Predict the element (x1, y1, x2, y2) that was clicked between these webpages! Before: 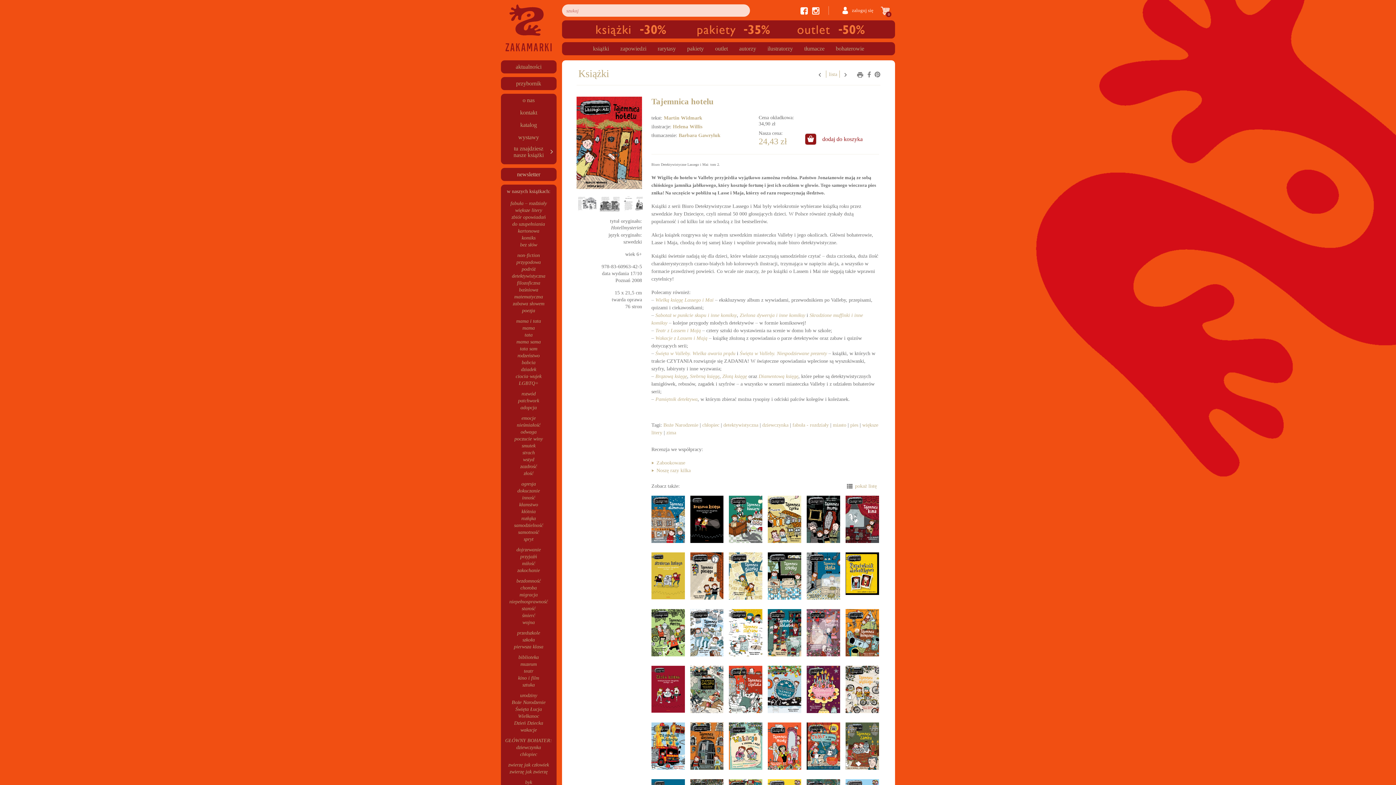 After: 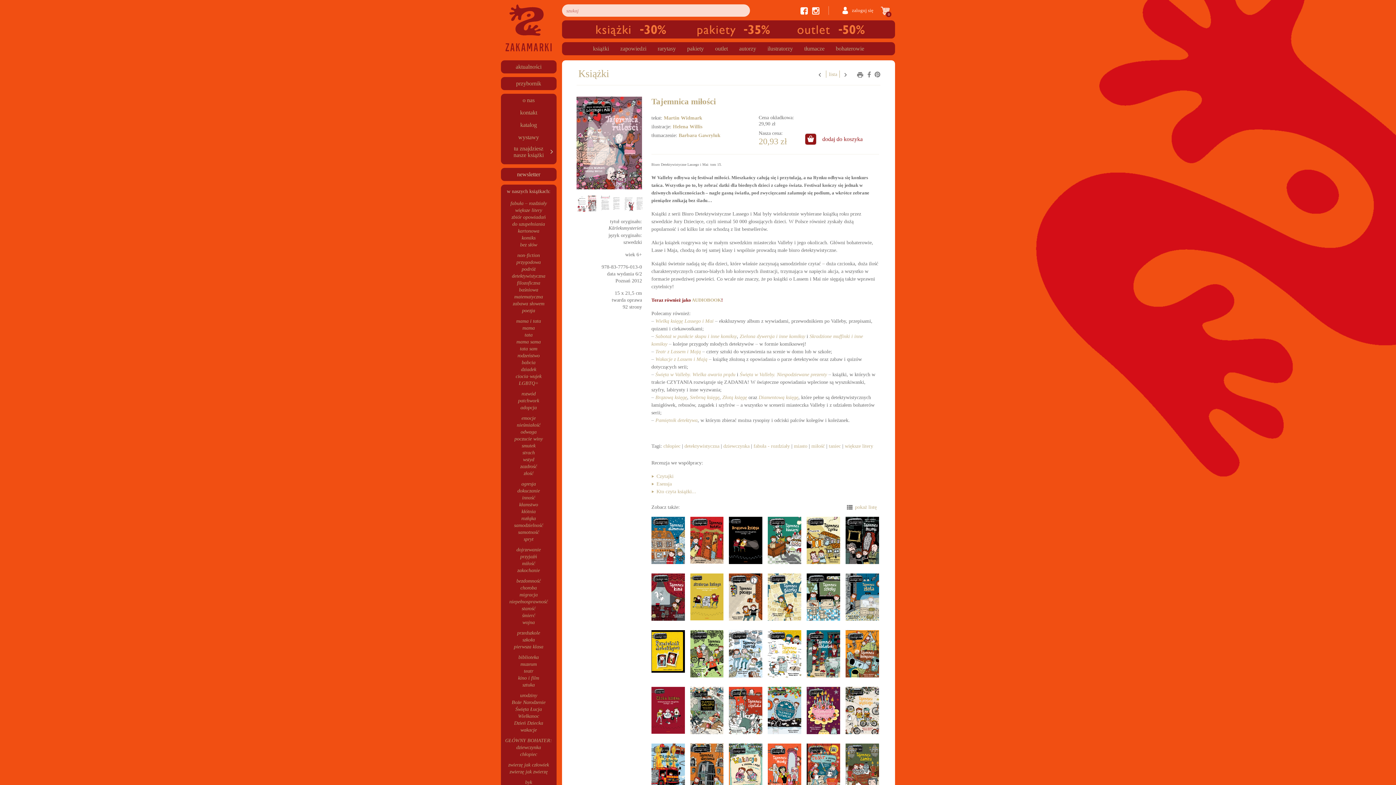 Action: bbox: (806, 609, 840, 660)